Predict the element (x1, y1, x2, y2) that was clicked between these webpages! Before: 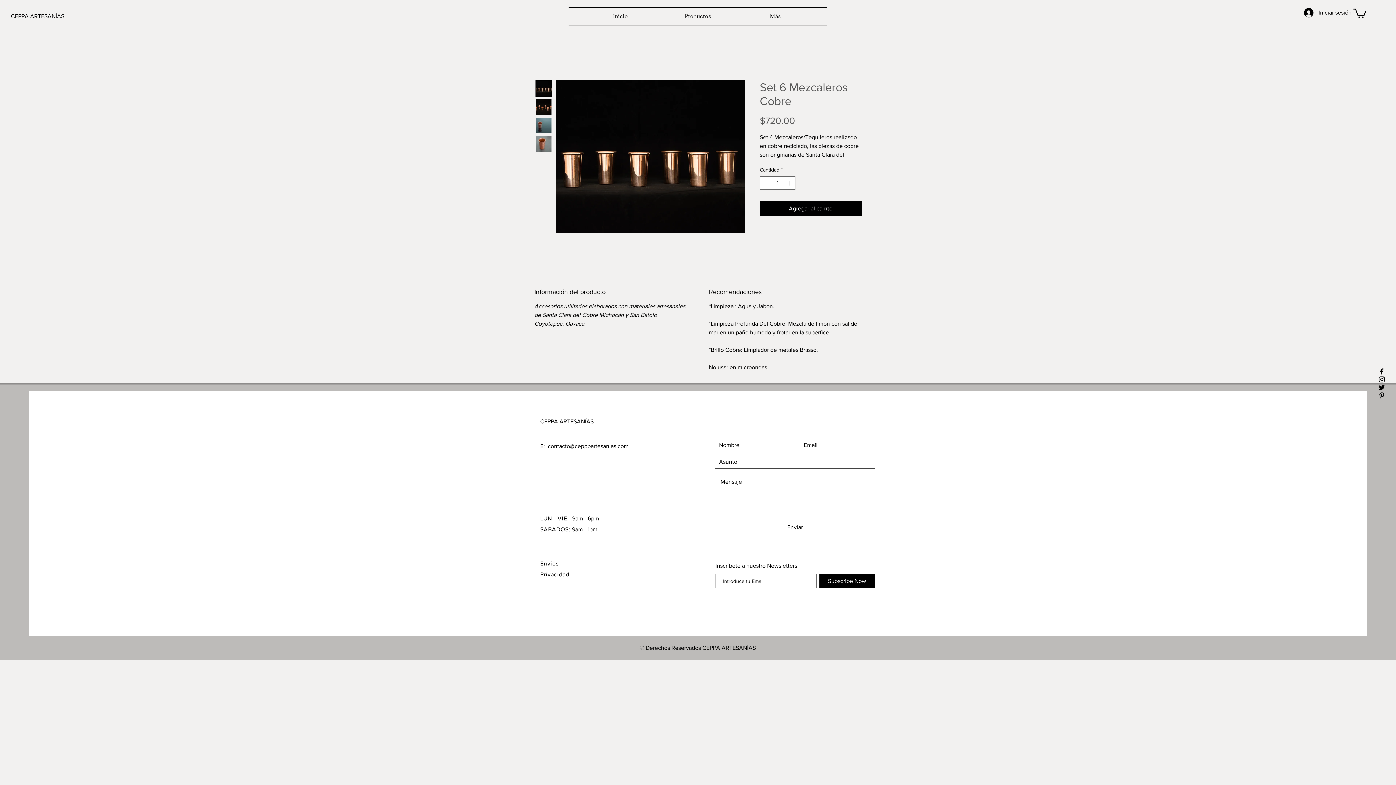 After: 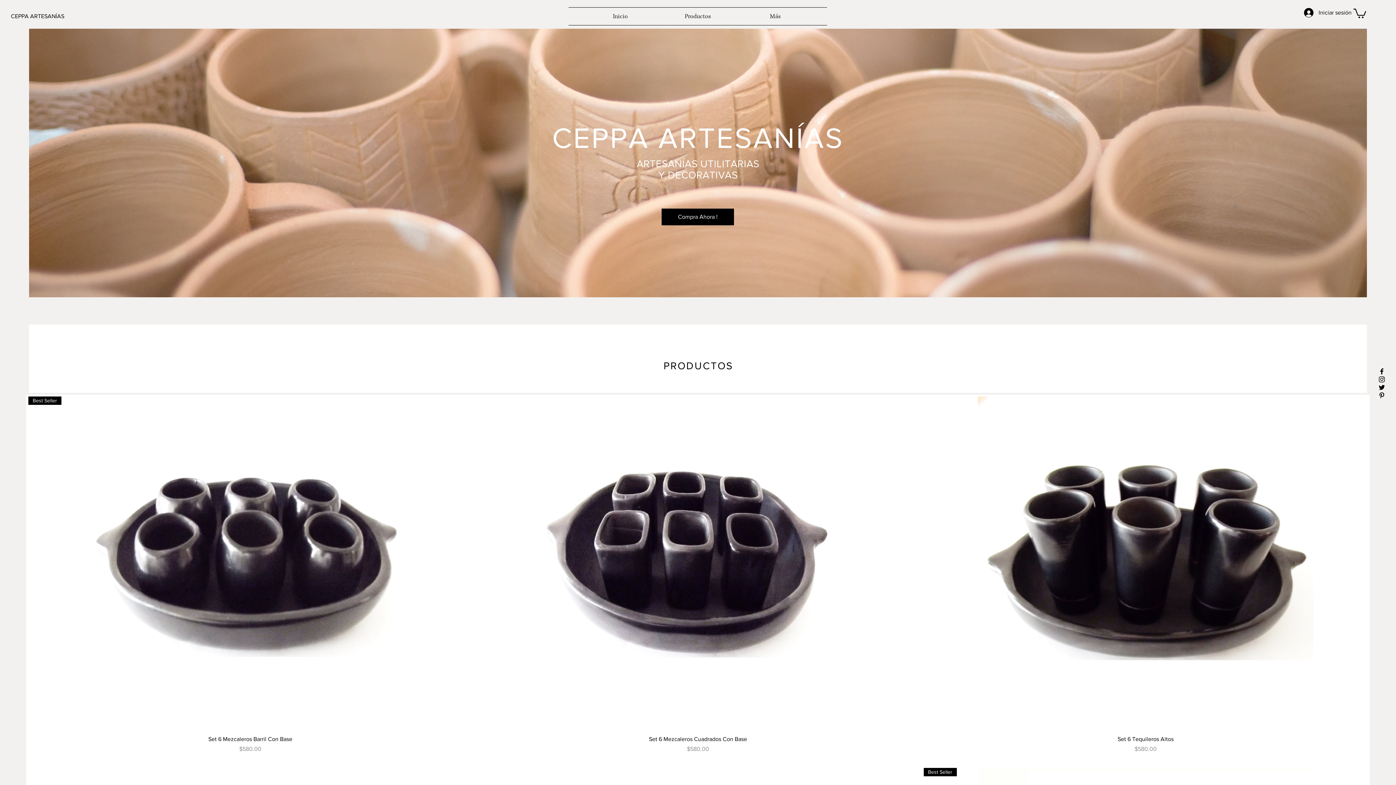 Action: bbox: (659, 7, 736, 25) label: Productos